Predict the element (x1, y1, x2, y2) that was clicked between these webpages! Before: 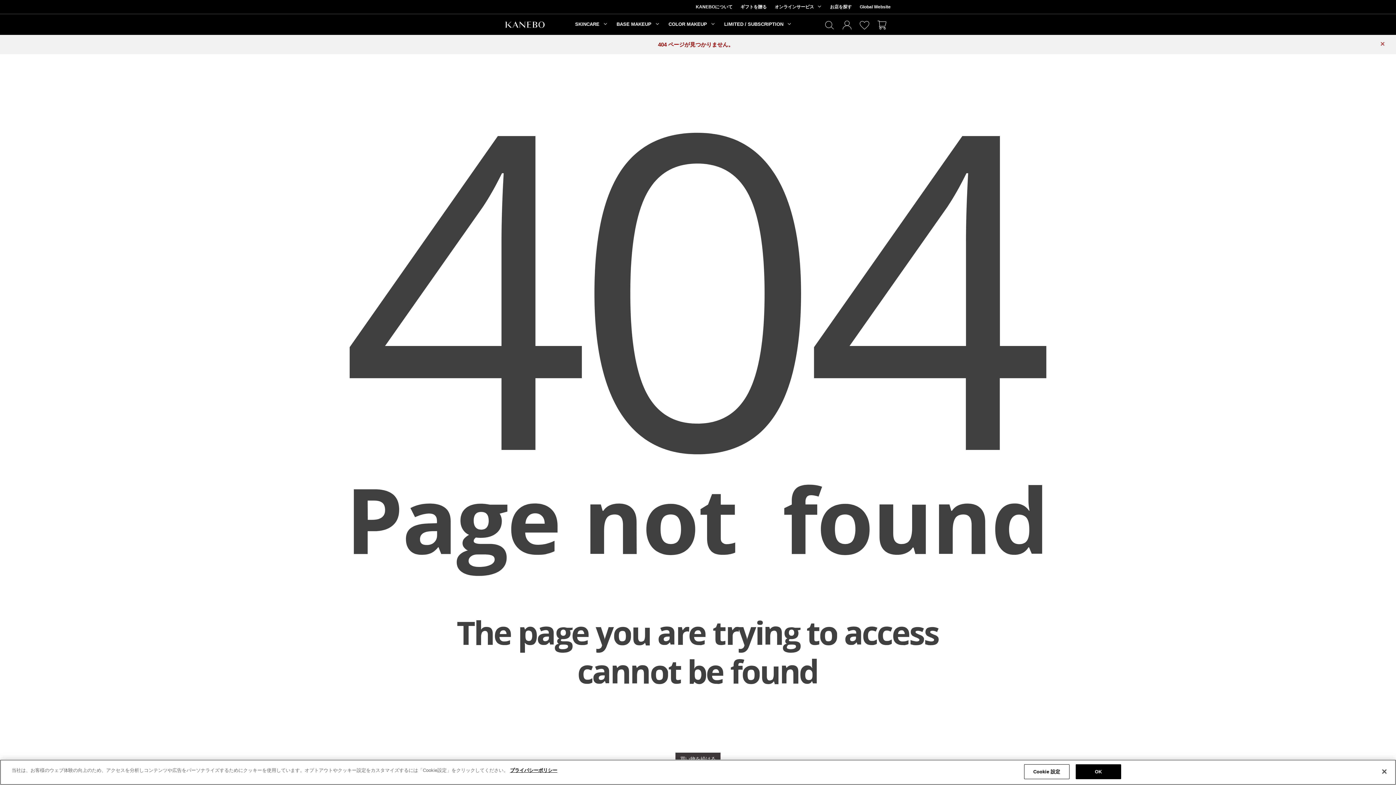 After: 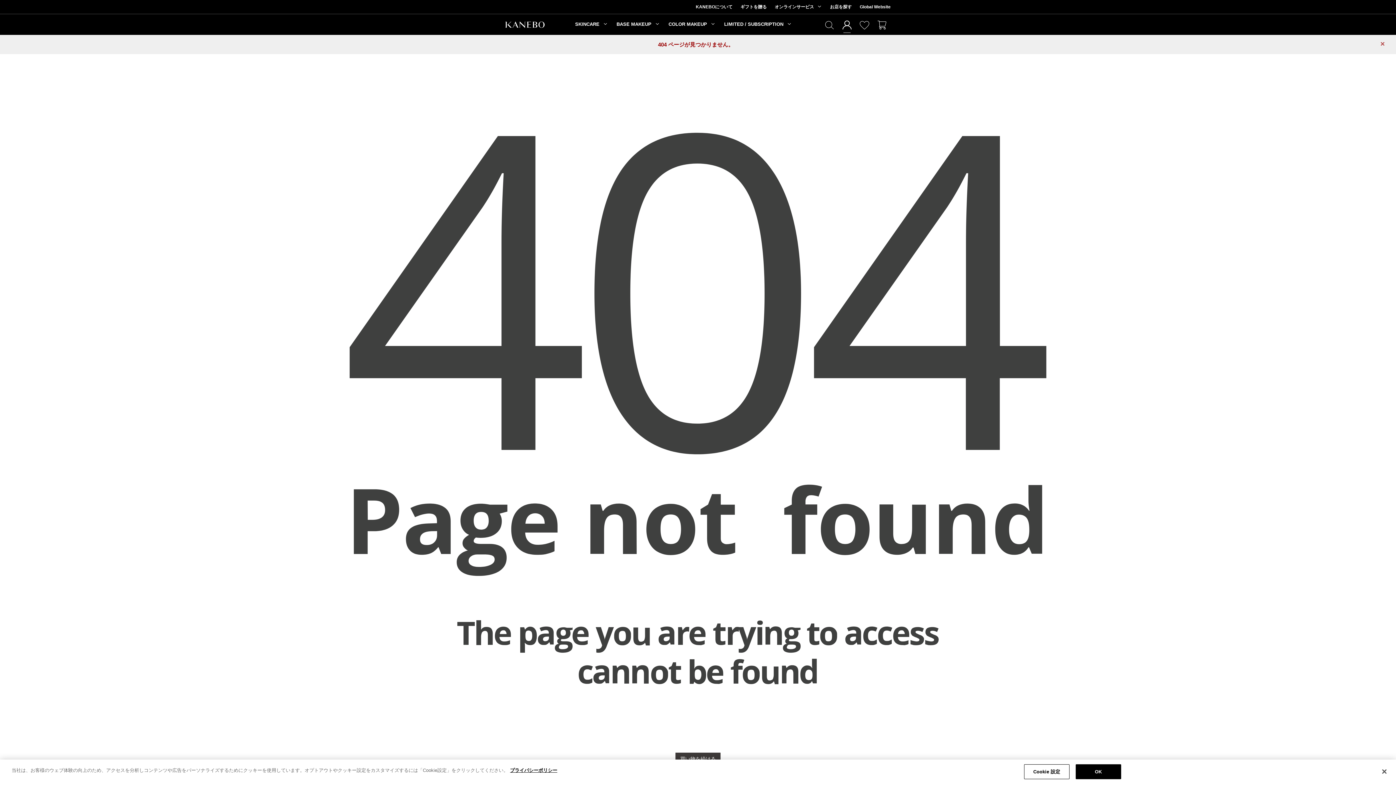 Action: label: ログイン bbox: (838, 16, 856, 34)